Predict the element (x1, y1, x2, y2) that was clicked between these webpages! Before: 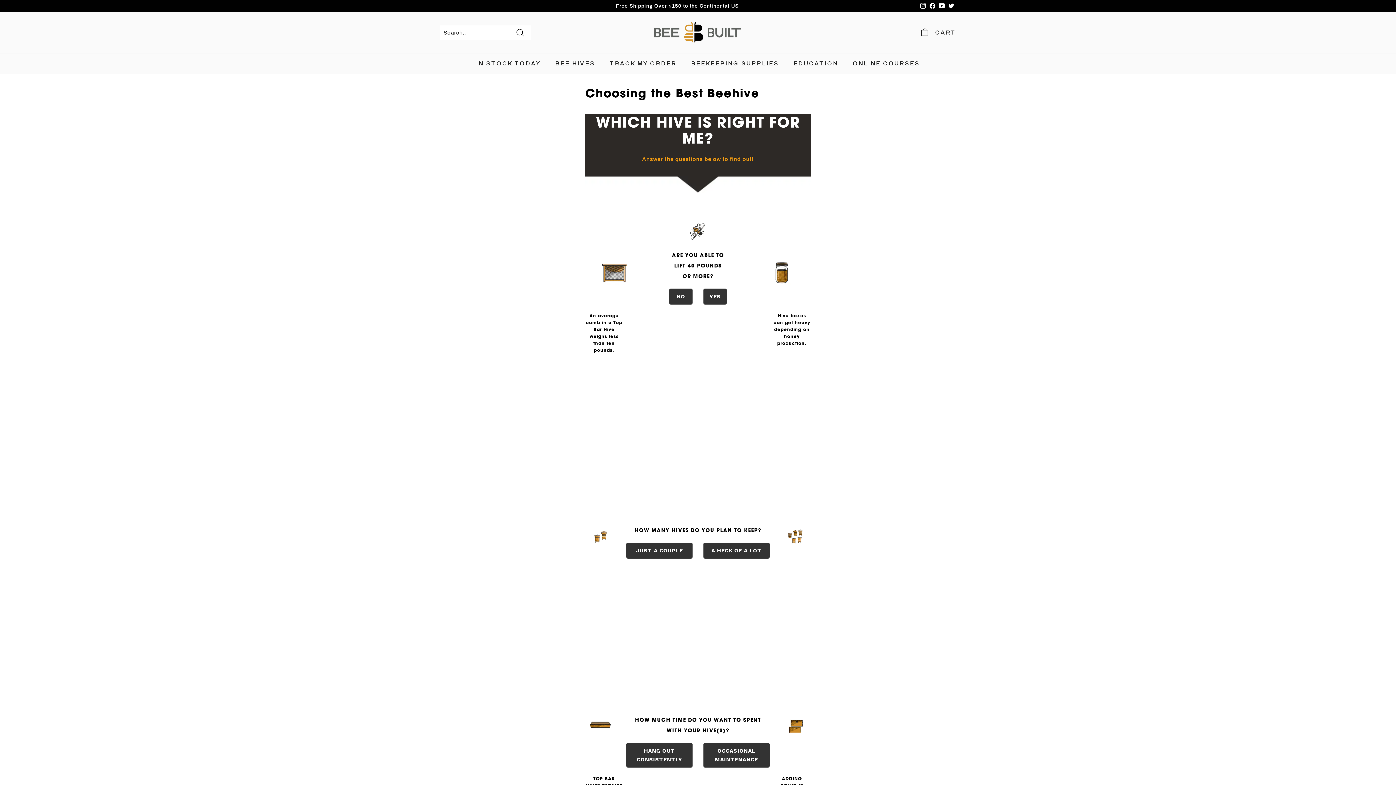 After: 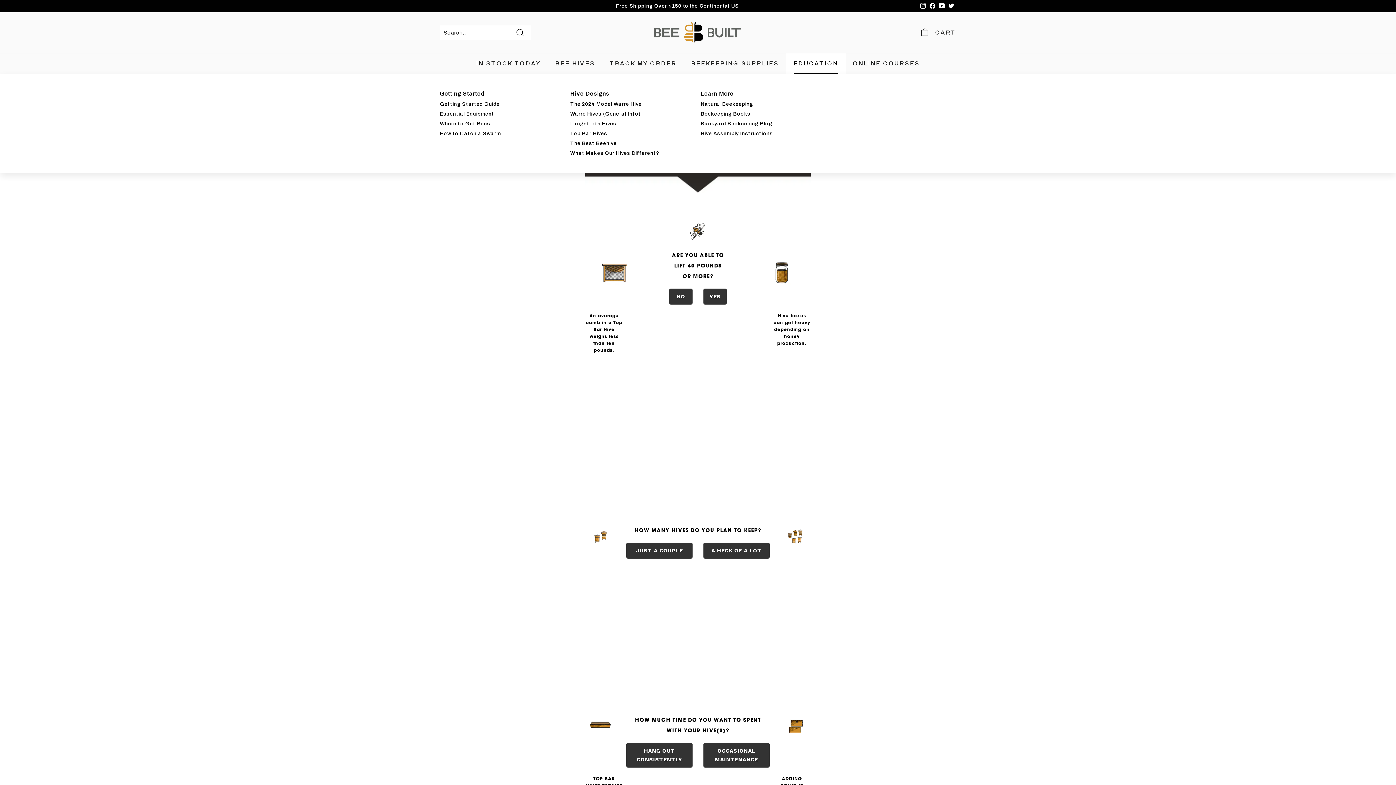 Action: bbox: (786, 52, 845, 73) label: EDUCATION